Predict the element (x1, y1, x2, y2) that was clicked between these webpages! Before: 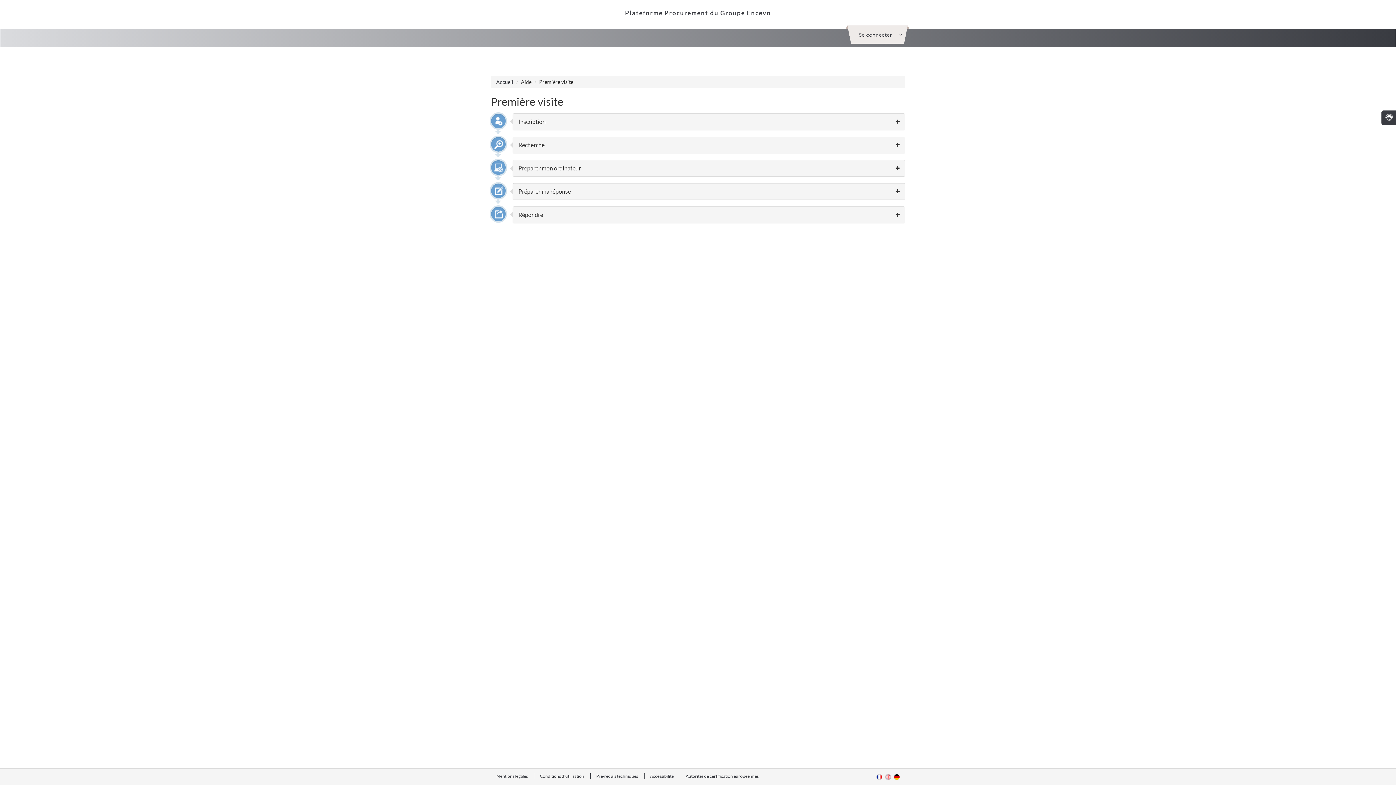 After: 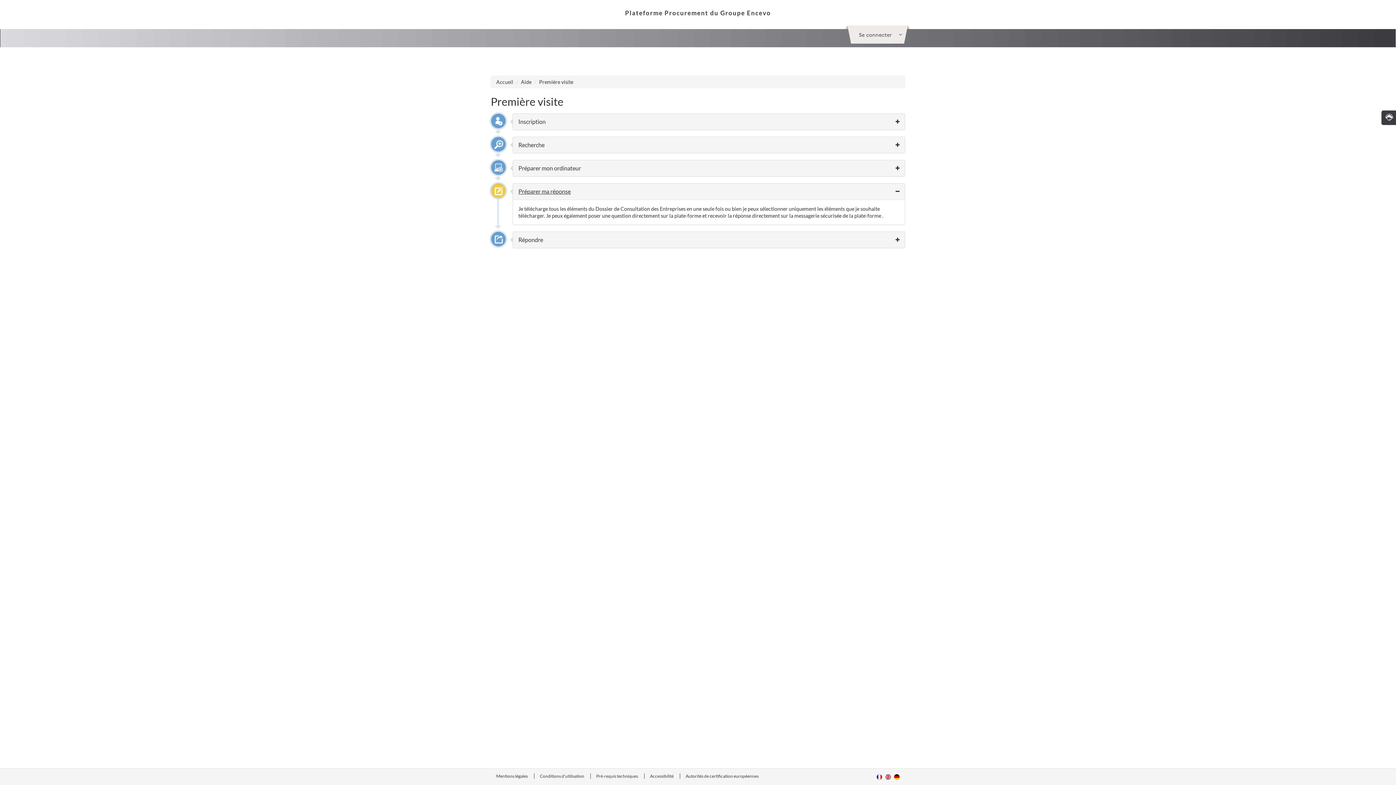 Action: label: Préparer ma réponse bbox: (513, 183, 905, 199)